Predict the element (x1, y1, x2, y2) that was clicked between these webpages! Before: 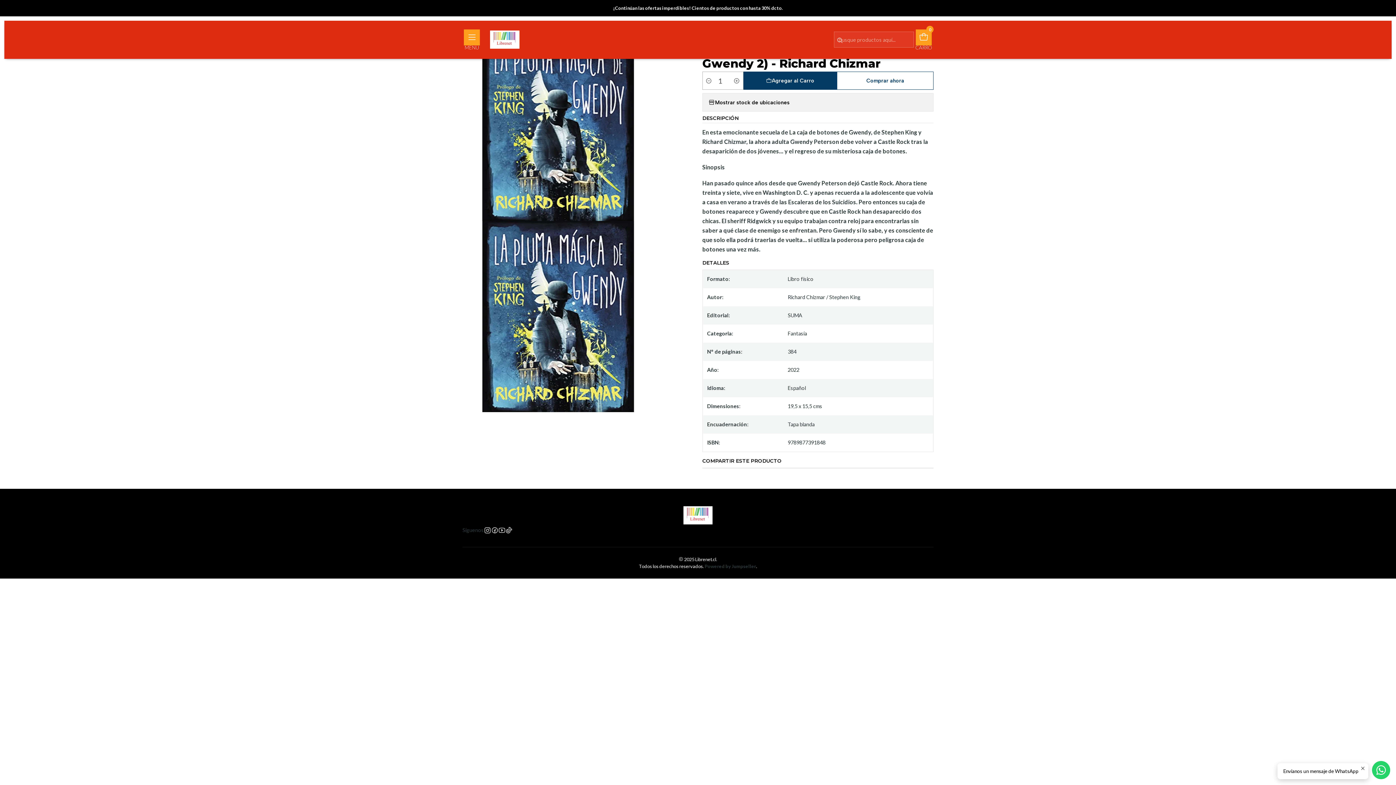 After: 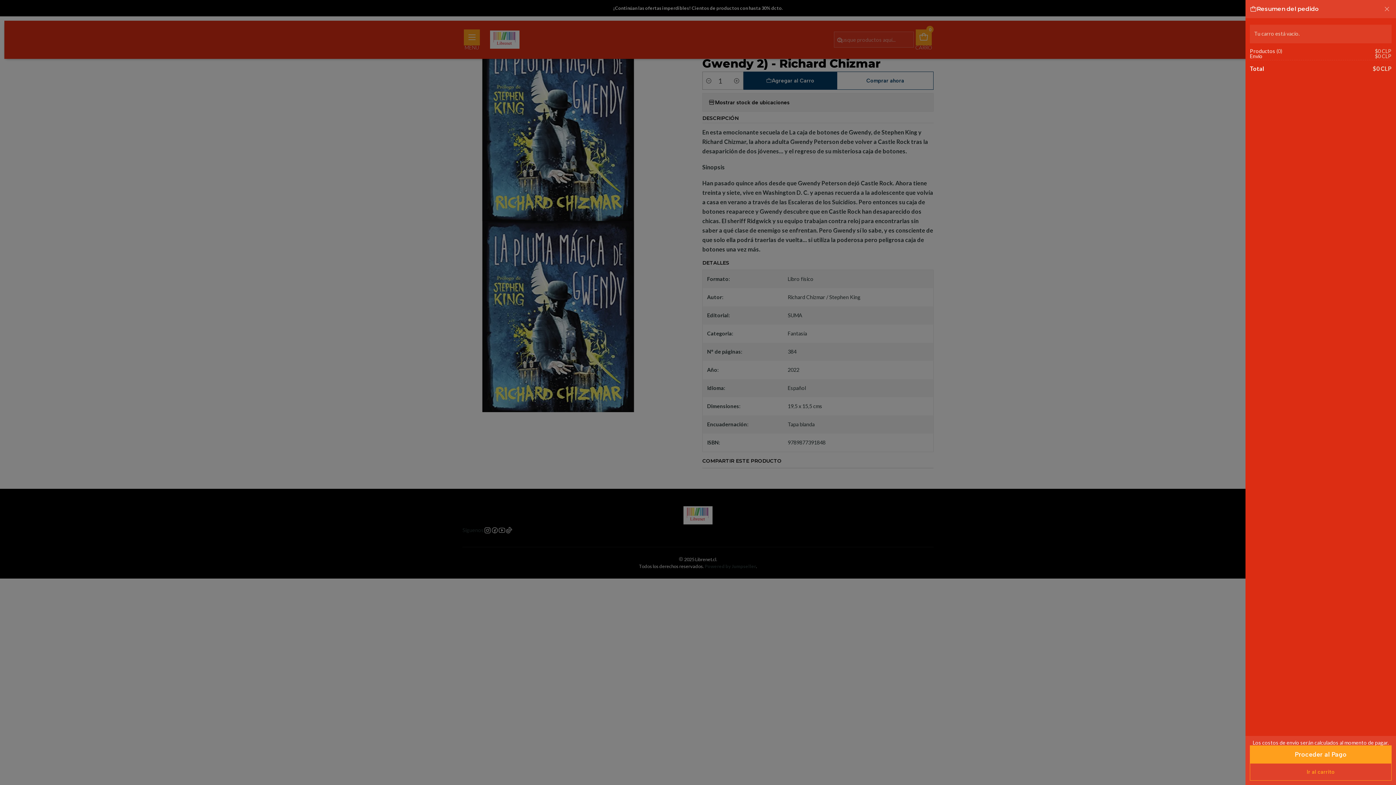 Action: label: Carro bbox: (914, 27, 933, 52)